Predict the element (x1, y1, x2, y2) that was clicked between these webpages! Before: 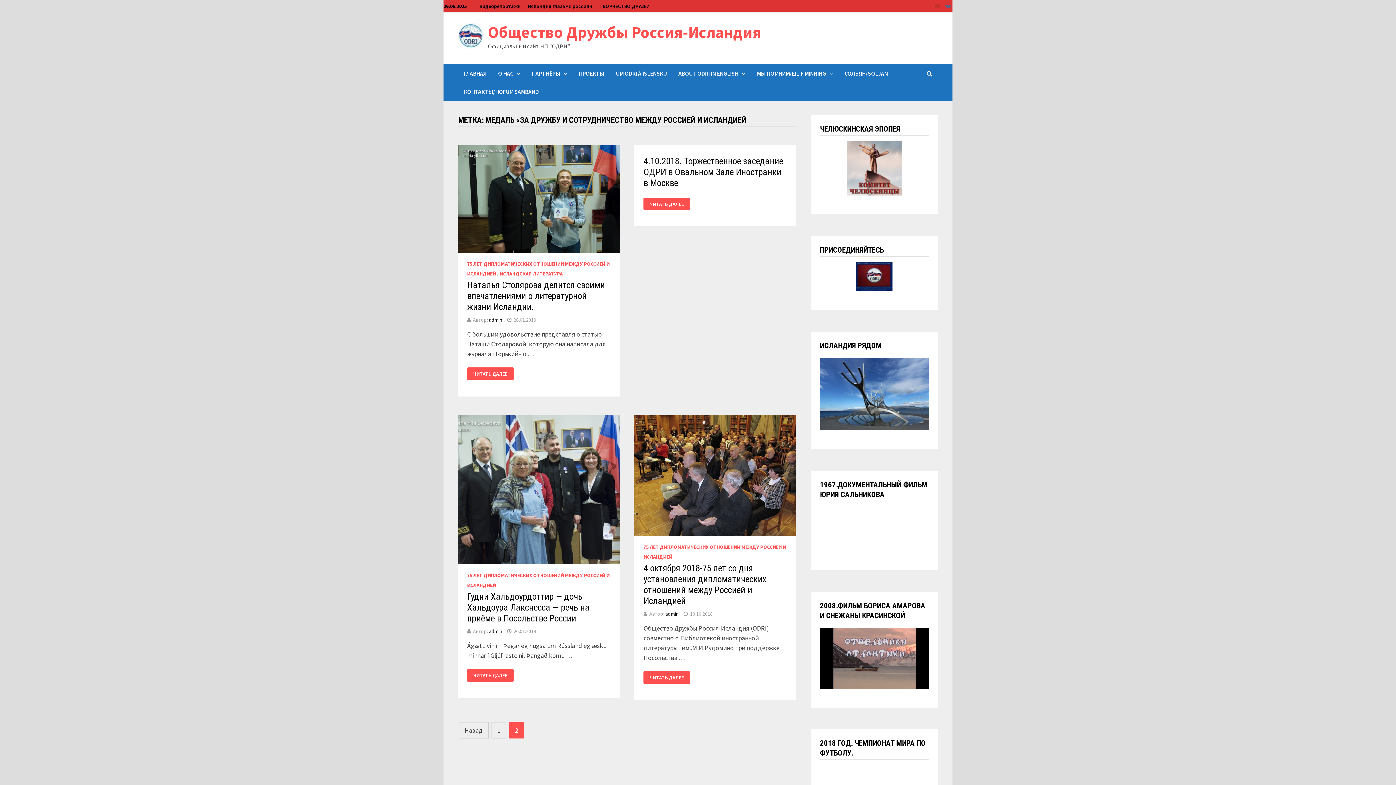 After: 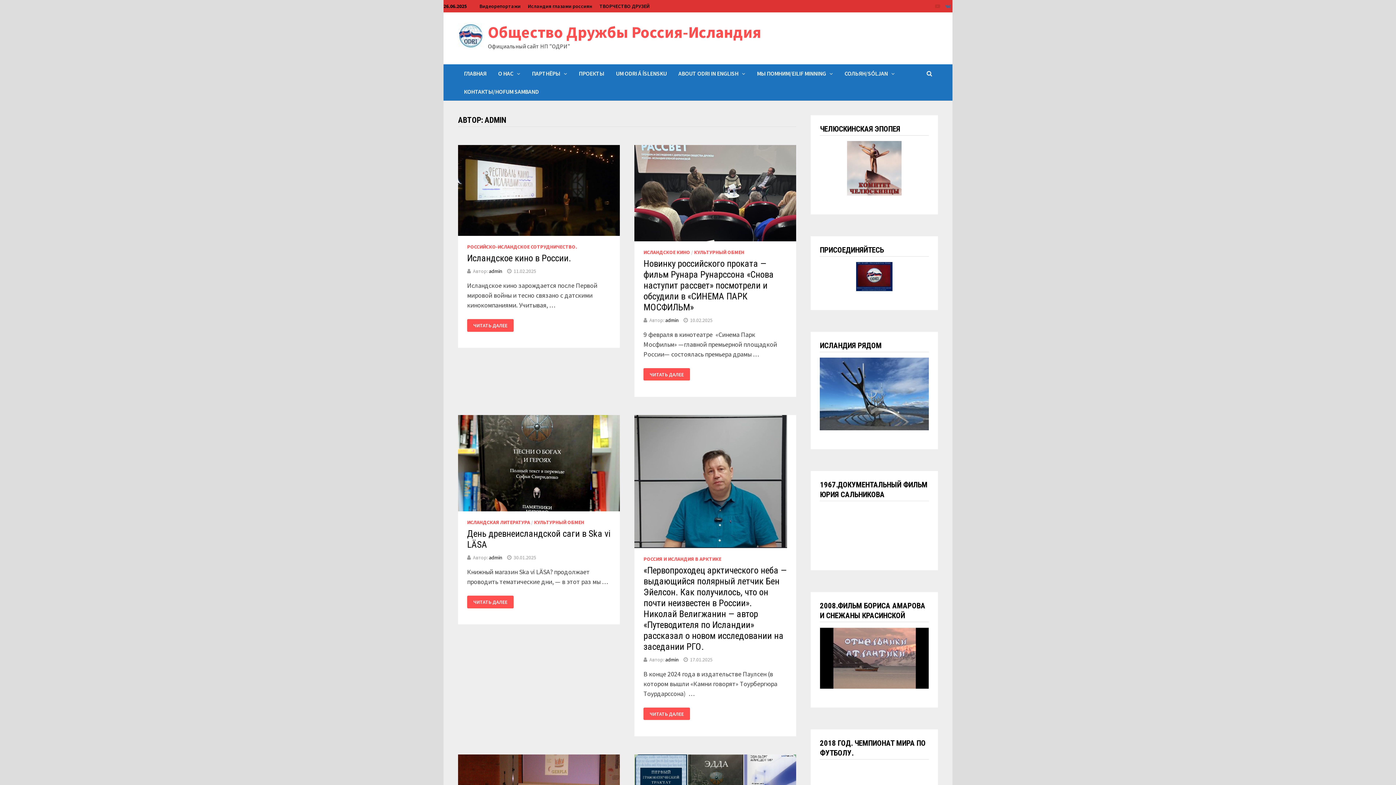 Action: label: admin bbox: (665, 610, 678, 617)